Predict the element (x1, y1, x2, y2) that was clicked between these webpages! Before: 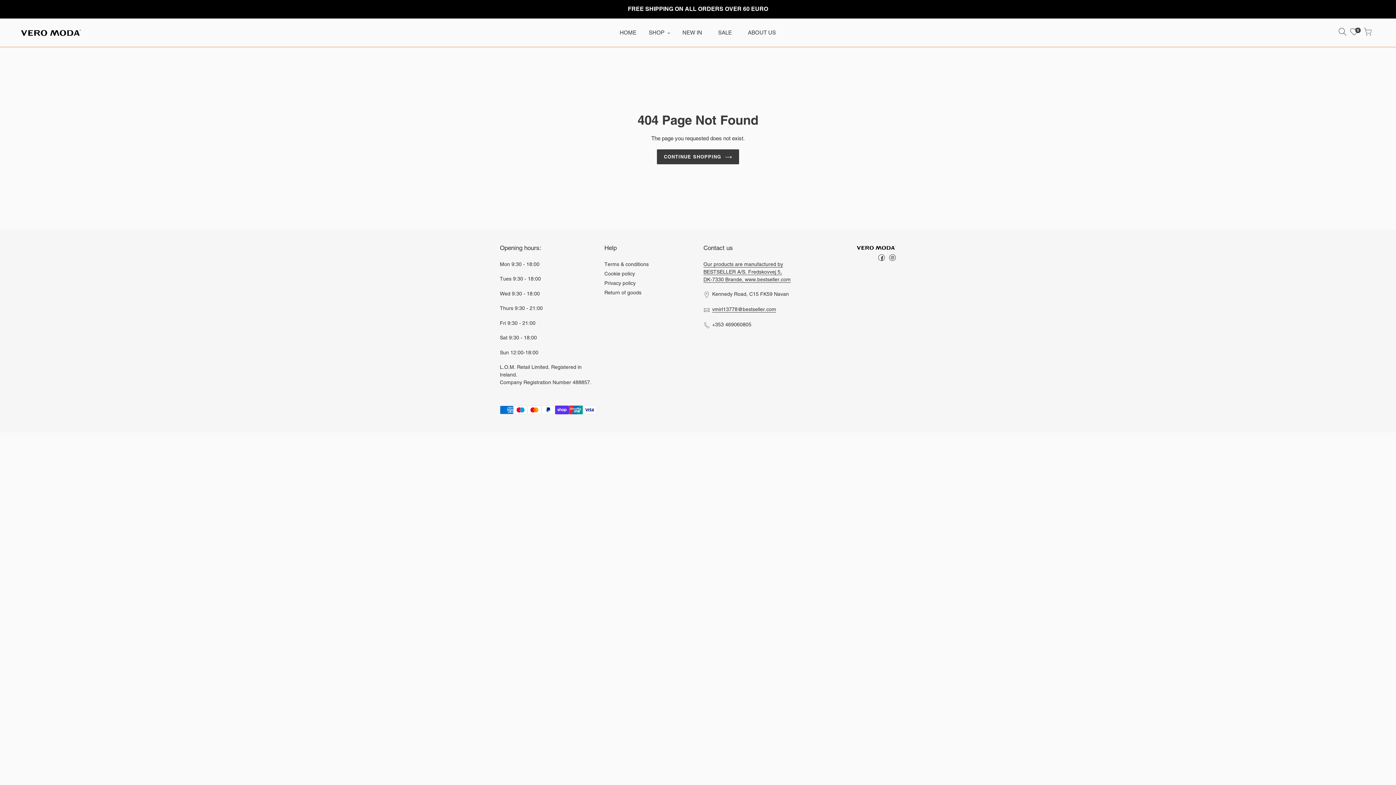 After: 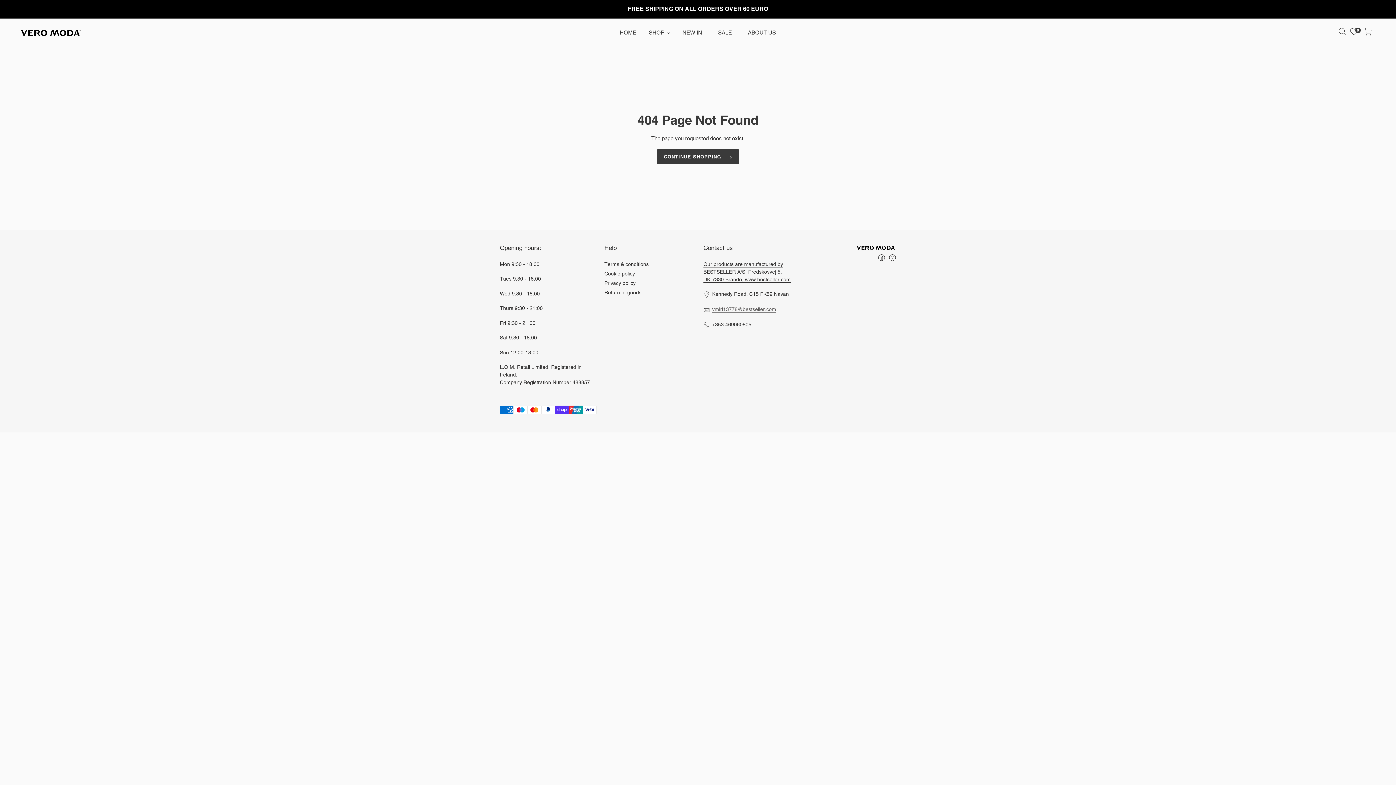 Action: label: vmirl13778@bestseller.com bbox: (712, 306, 776, 312)